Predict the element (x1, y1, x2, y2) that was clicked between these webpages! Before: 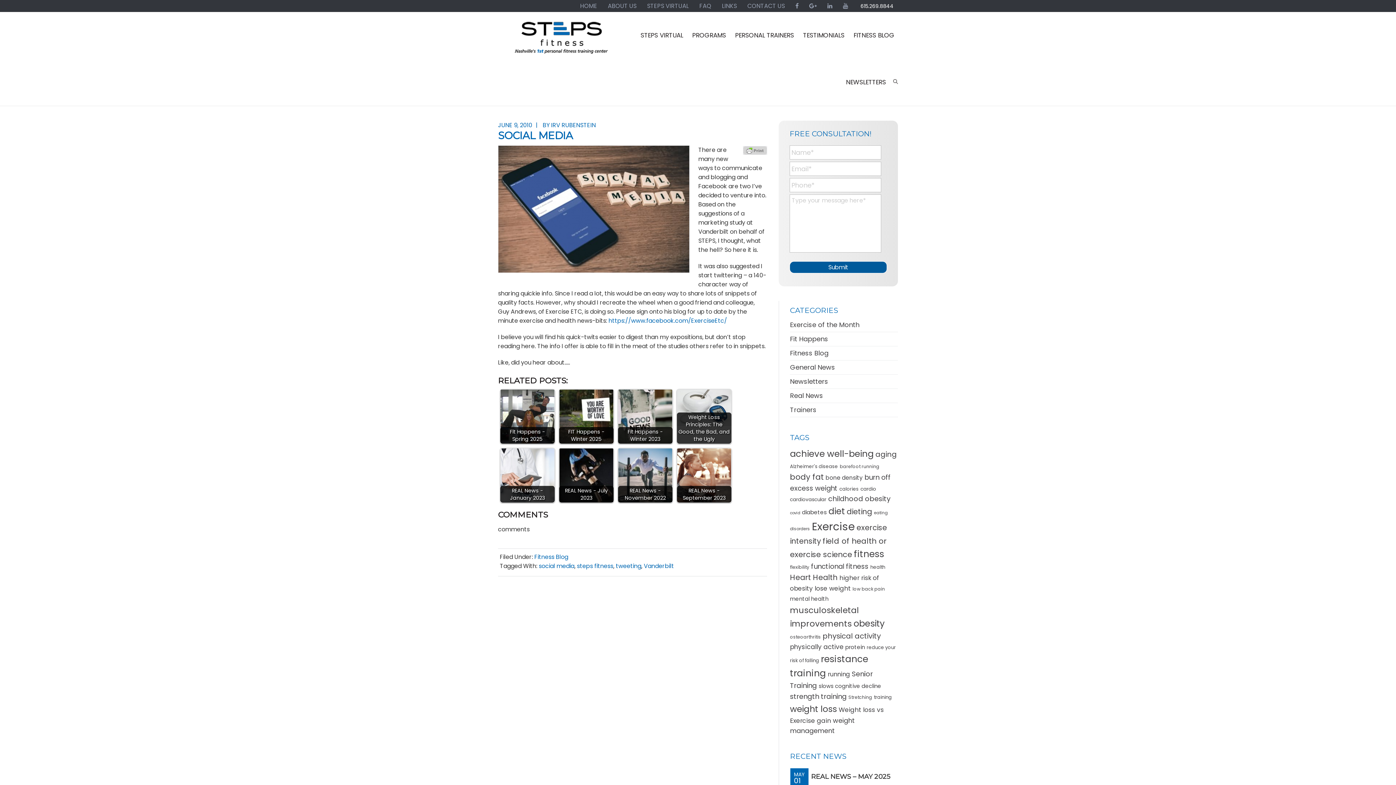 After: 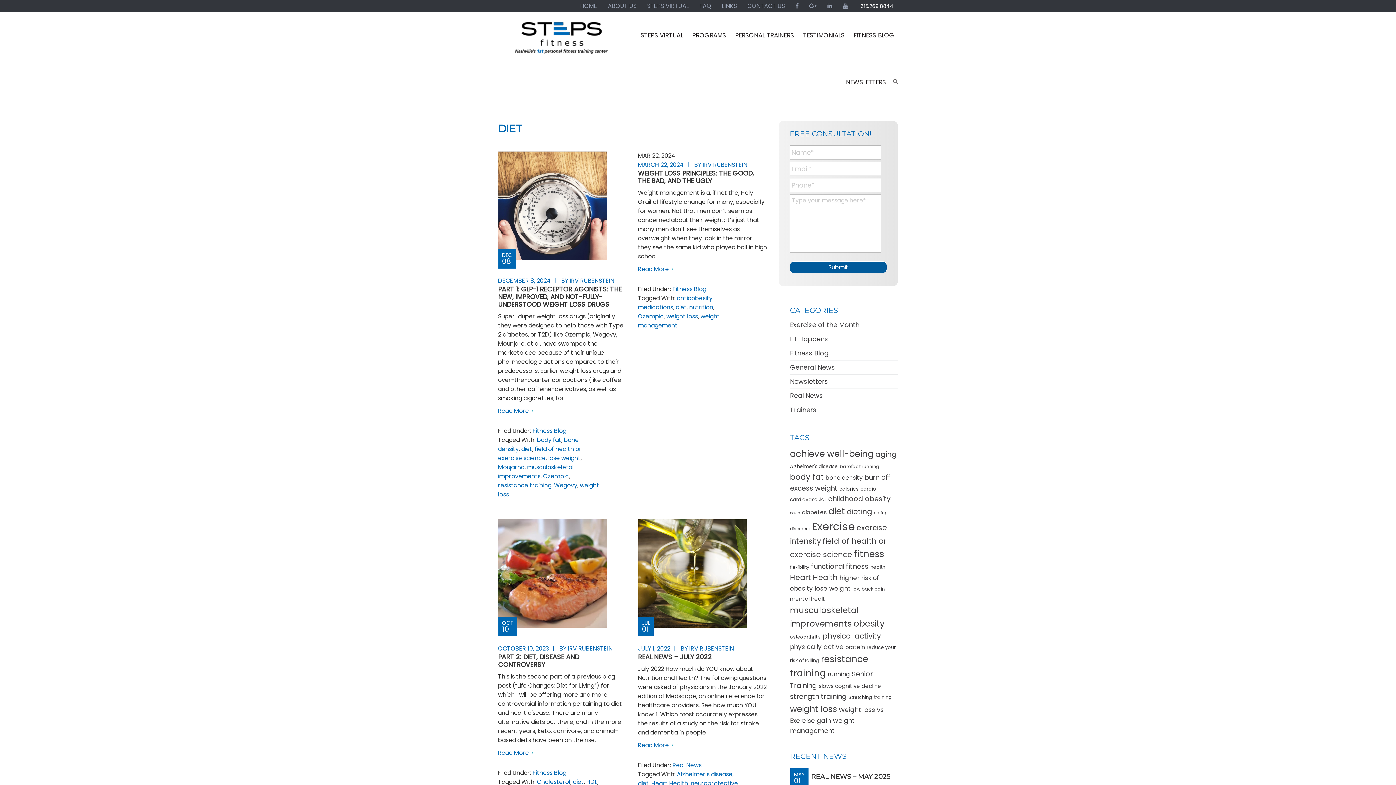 Action: bbox: (828, 505, 845, 517) label: diet (49 items)